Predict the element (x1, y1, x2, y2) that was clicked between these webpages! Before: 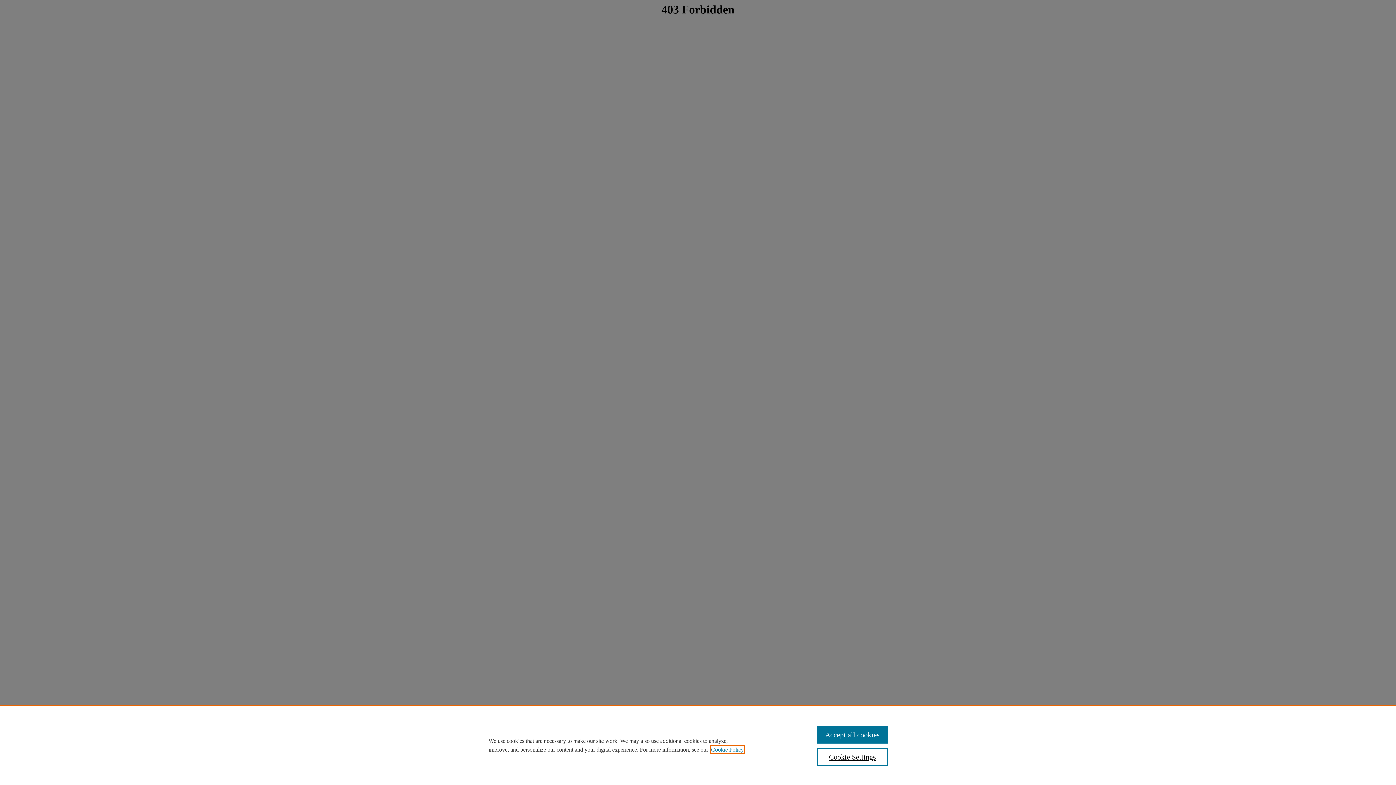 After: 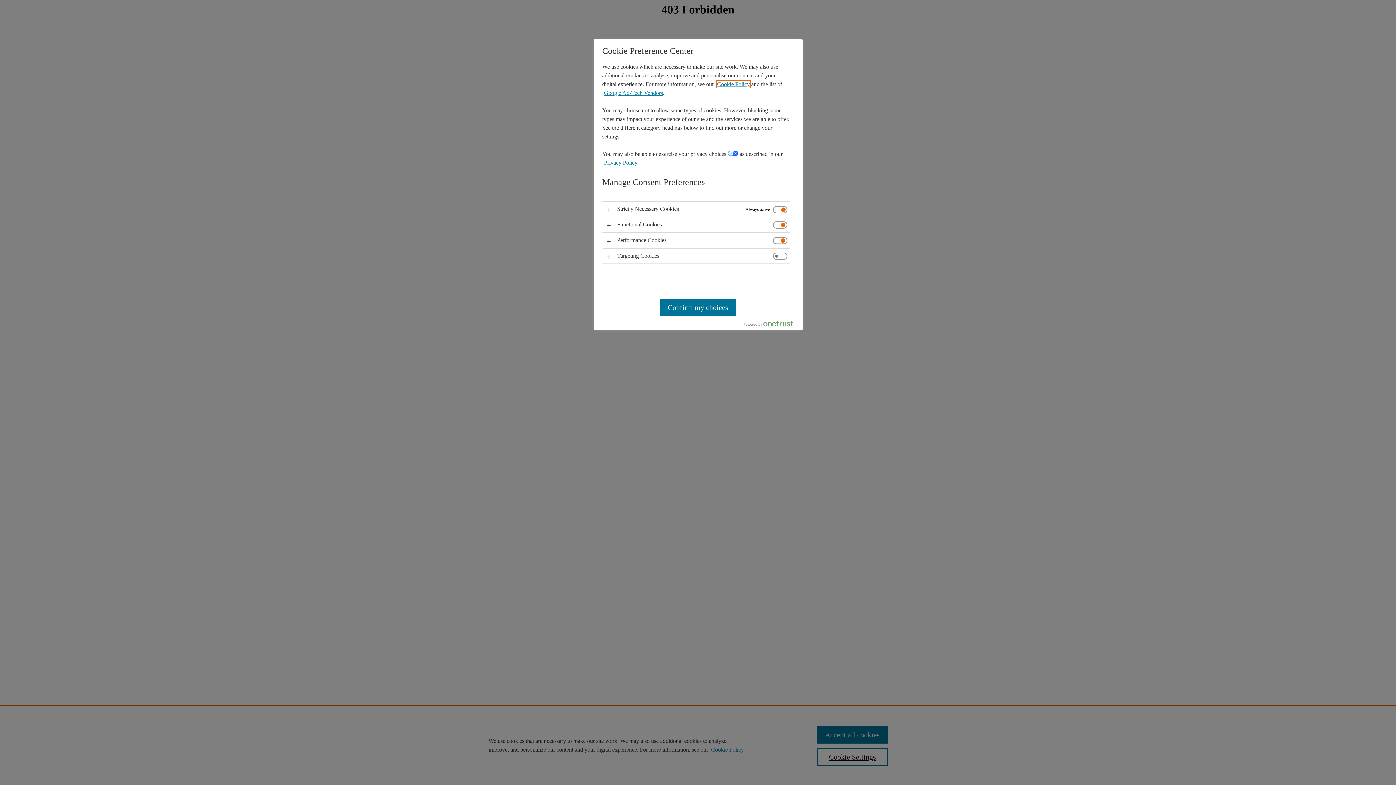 Action: bbox: (817, 748, 887, 766) label: Cookie Settings